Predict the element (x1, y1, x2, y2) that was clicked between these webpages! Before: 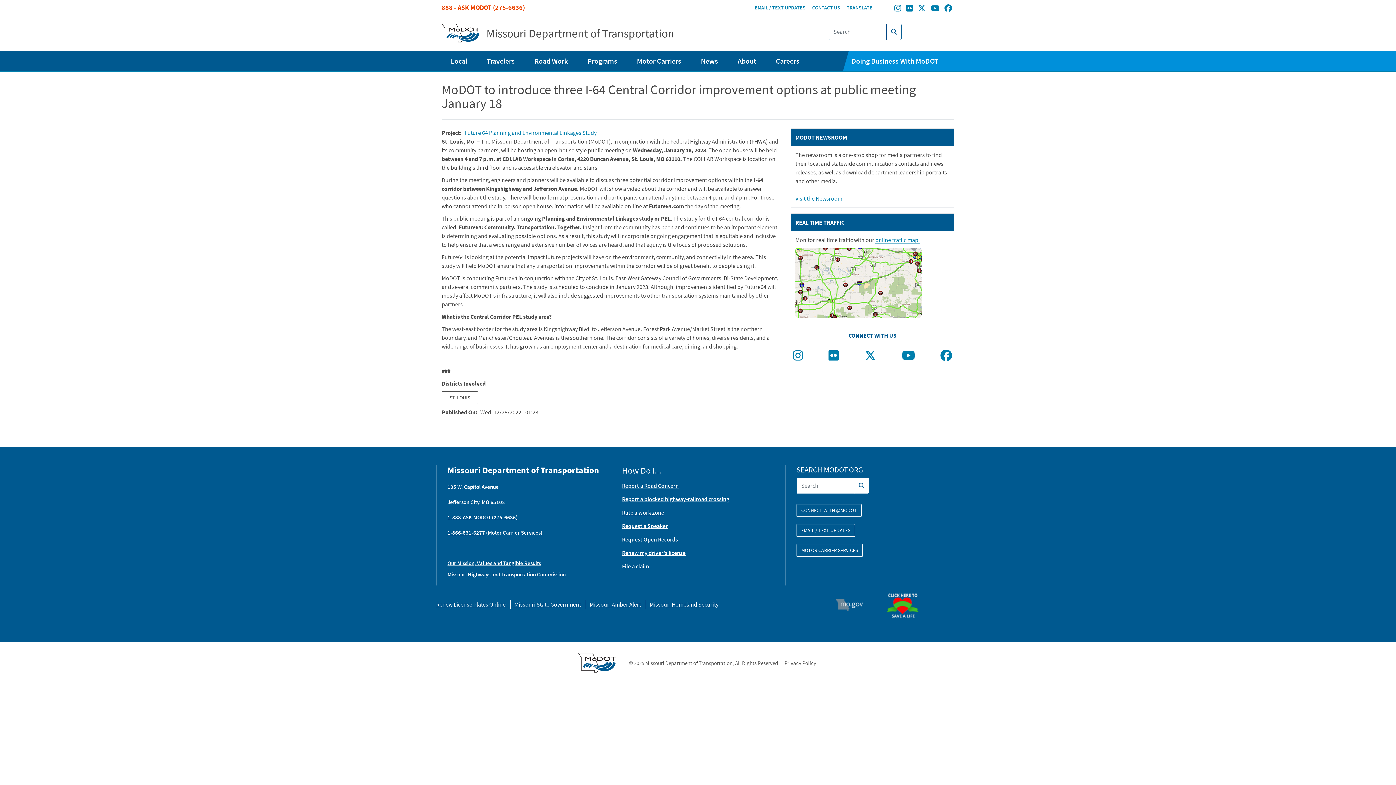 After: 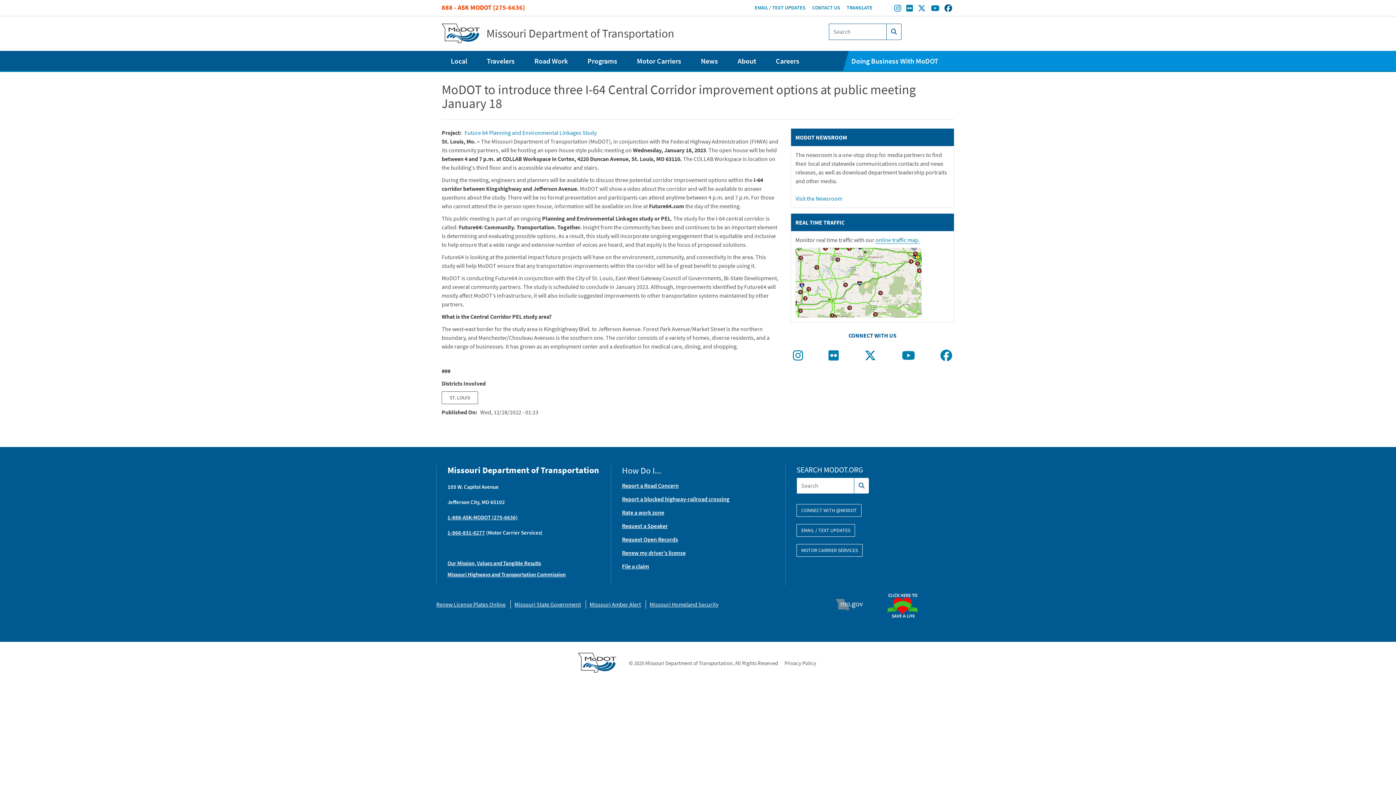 Action: label: Find/follow MoDOT on Facebook bbox: (944, 5, 952, 12)